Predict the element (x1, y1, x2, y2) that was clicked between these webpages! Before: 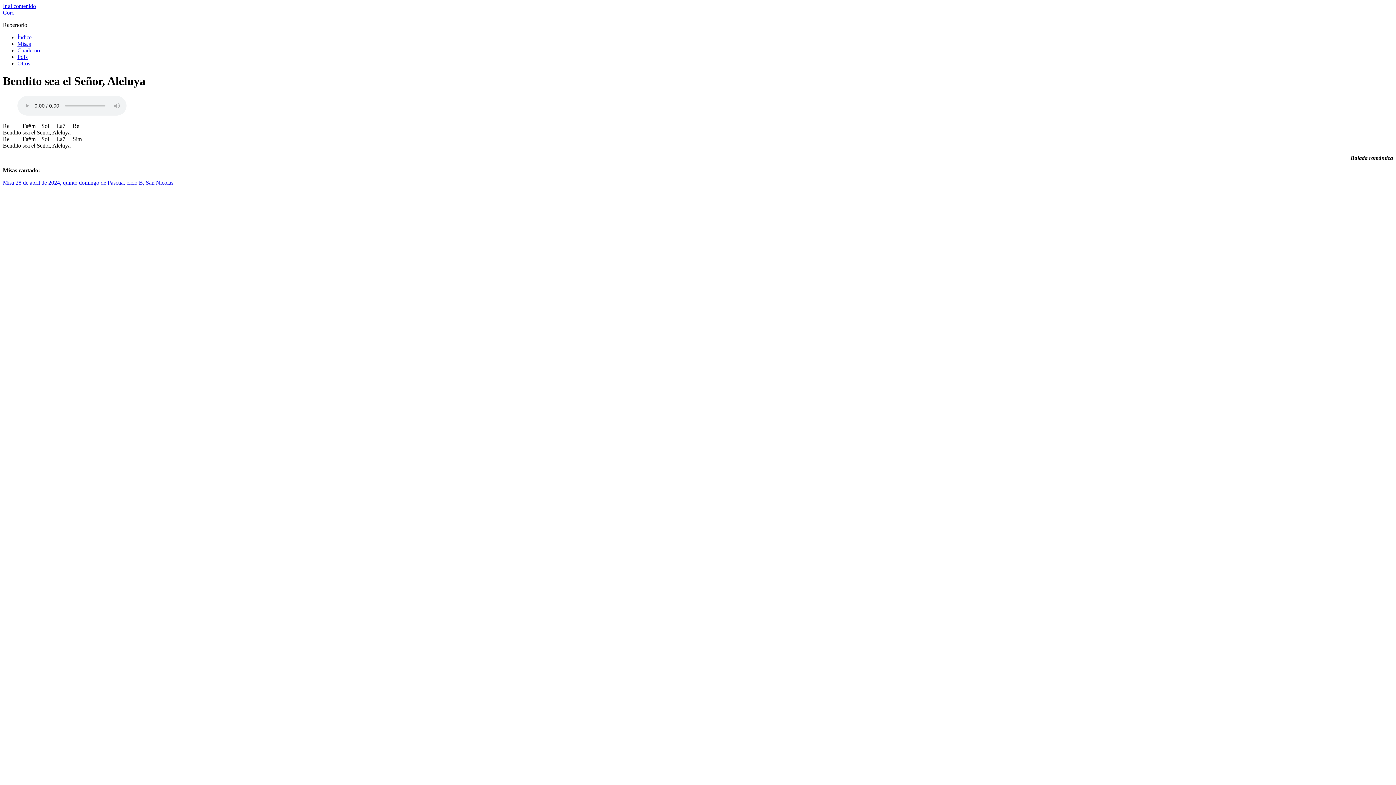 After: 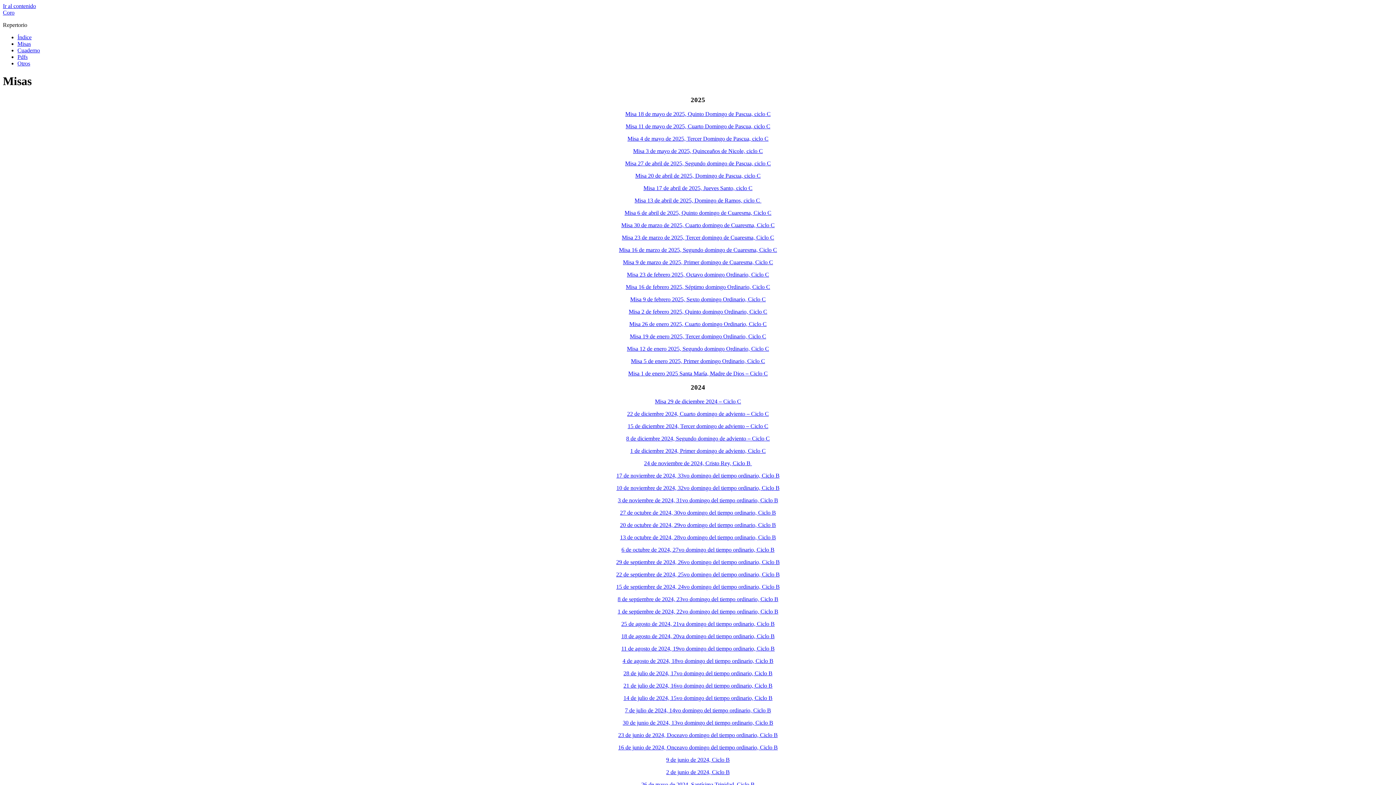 Action: label: Misas bbox: (17, 40, 30, 46)